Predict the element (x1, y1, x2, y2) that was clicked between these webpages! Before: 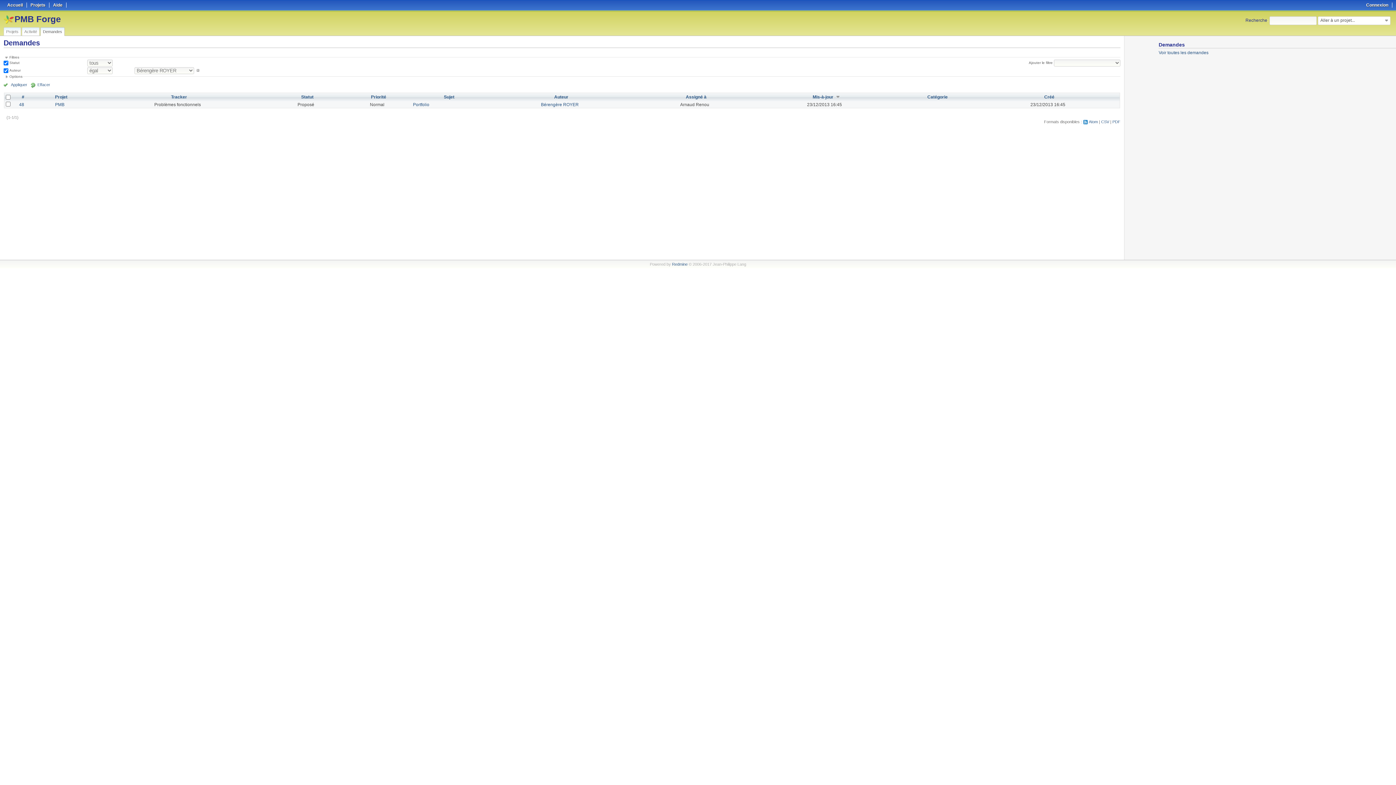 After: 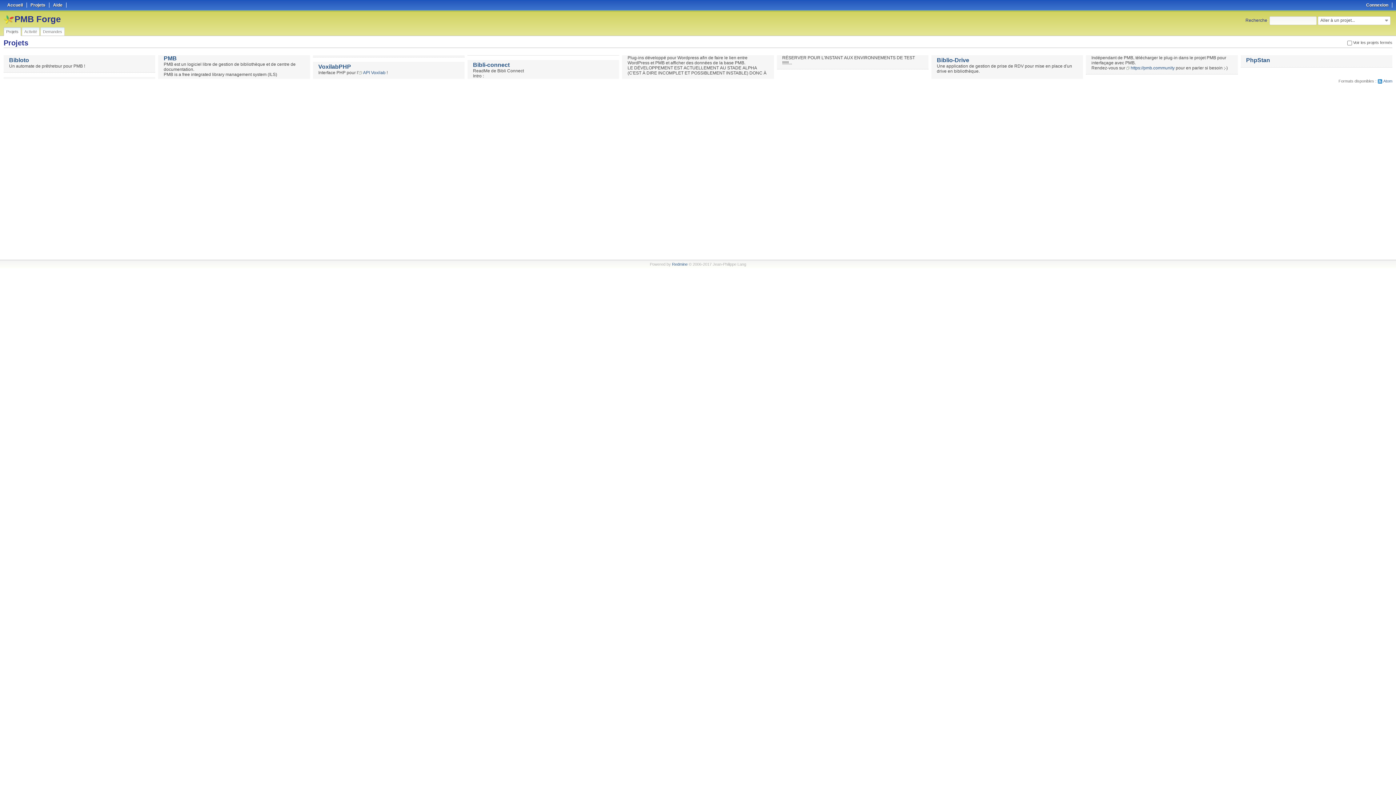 Action: label: Projets bbox: (3, 27, 21, 36)